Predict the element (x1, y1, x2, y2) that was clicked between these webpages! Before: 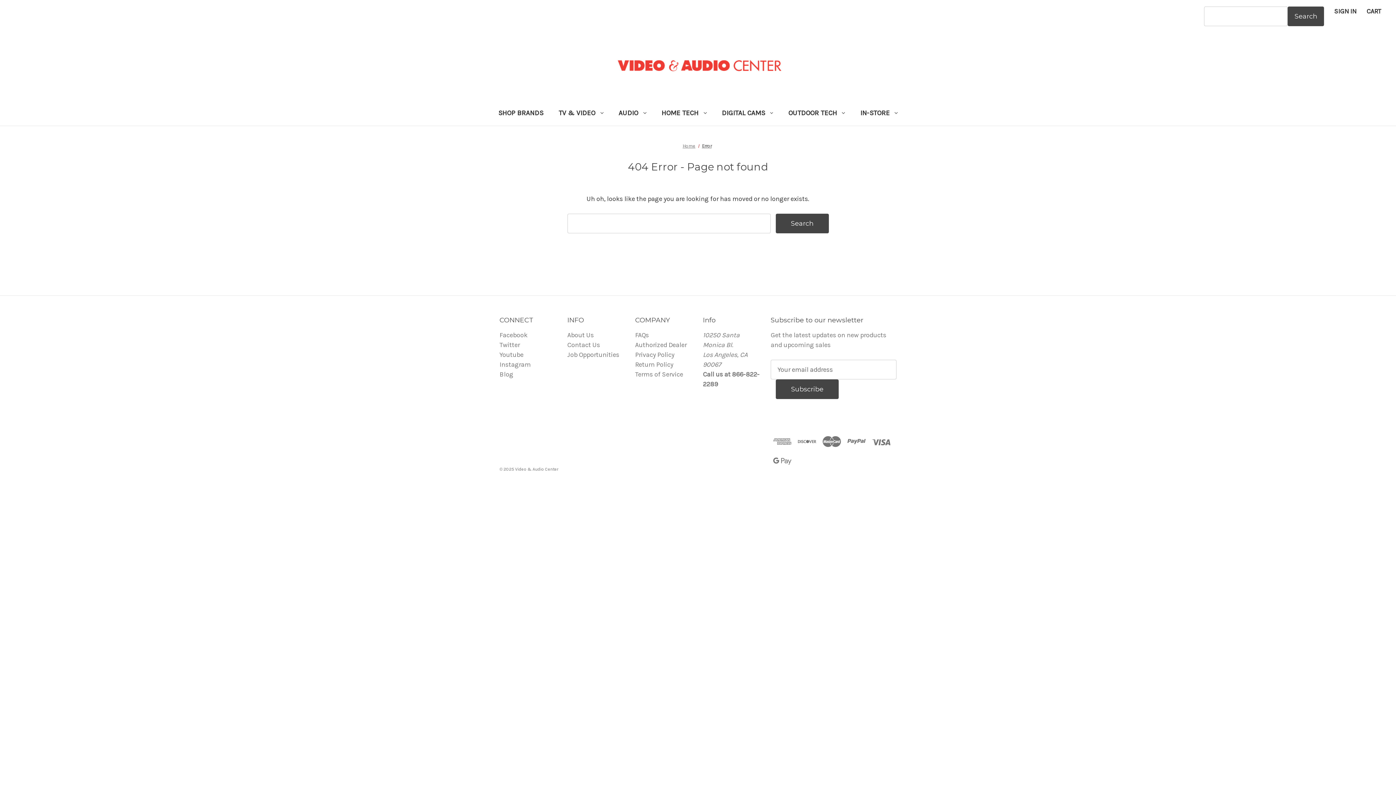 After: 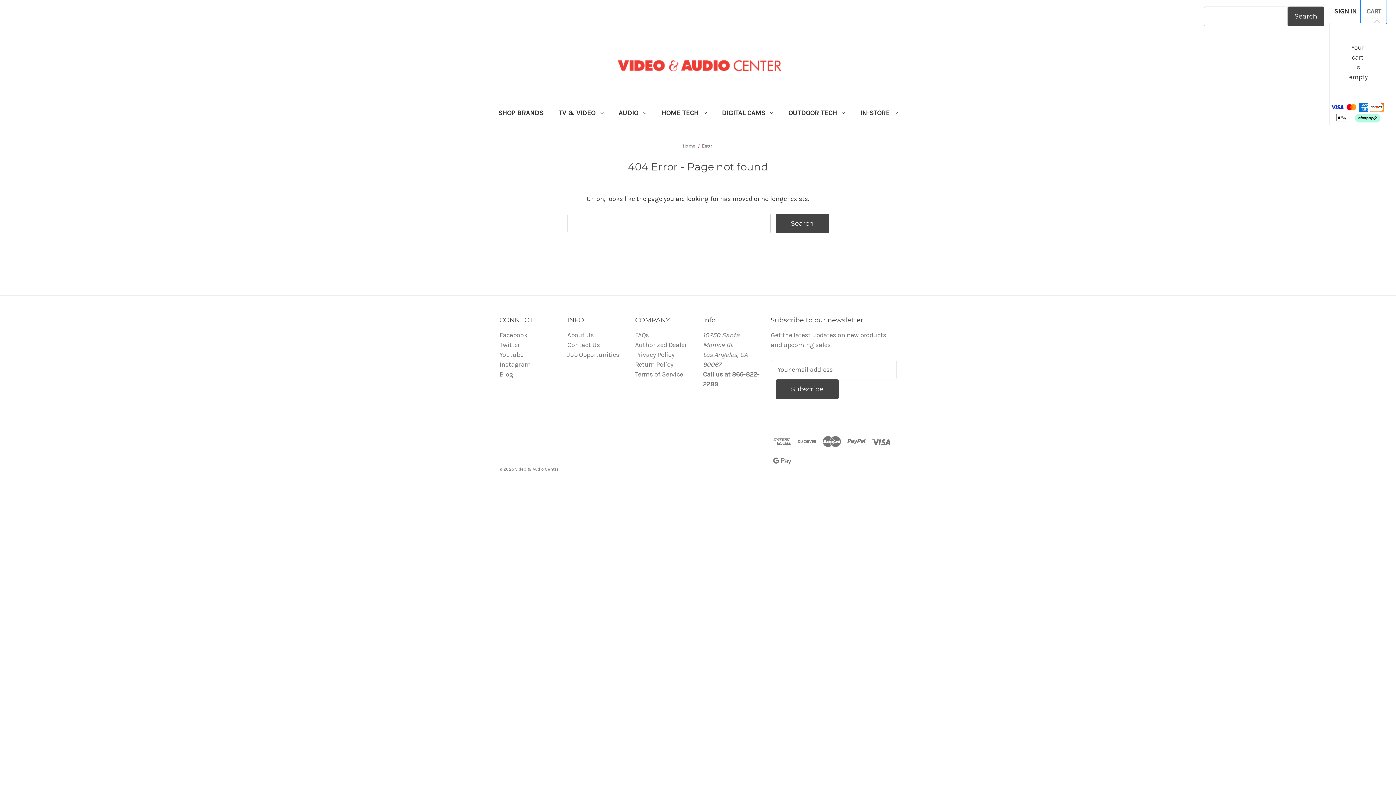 Action: bbox: (1361, 0, 1386, 22) label: Cart with 0 items